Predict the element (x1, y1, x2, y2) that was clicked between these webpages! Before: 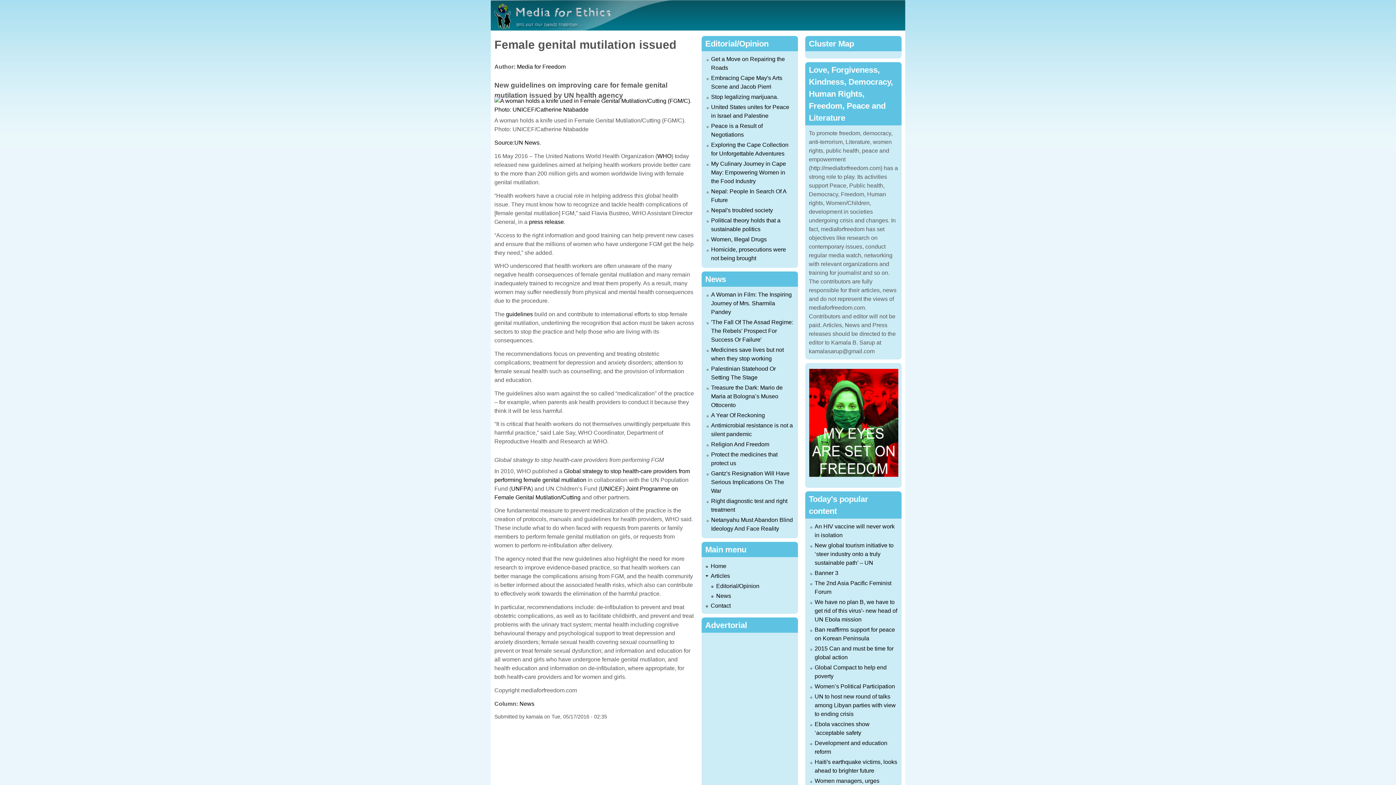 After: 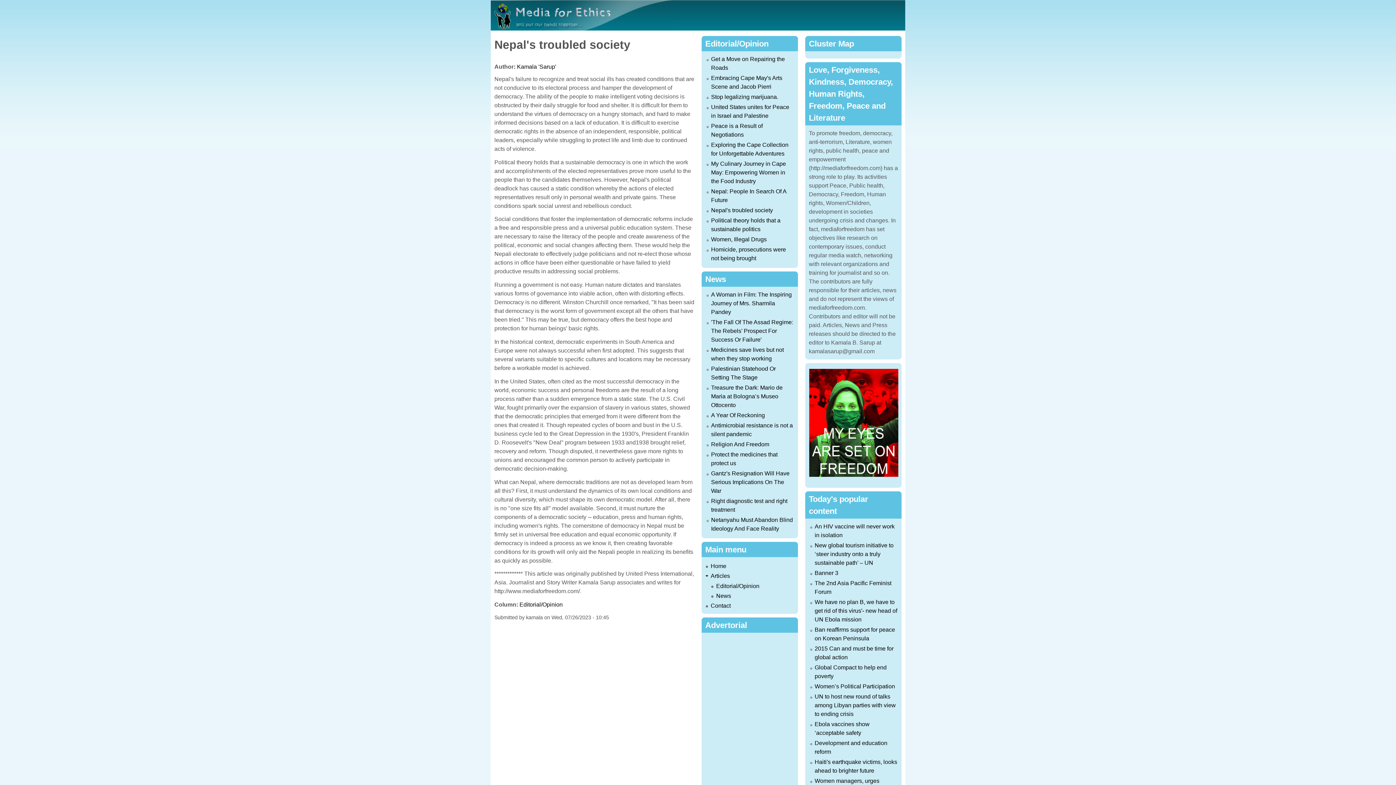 Action: bbox: (711, 207, 773, 213) label: Nepal's troubled society